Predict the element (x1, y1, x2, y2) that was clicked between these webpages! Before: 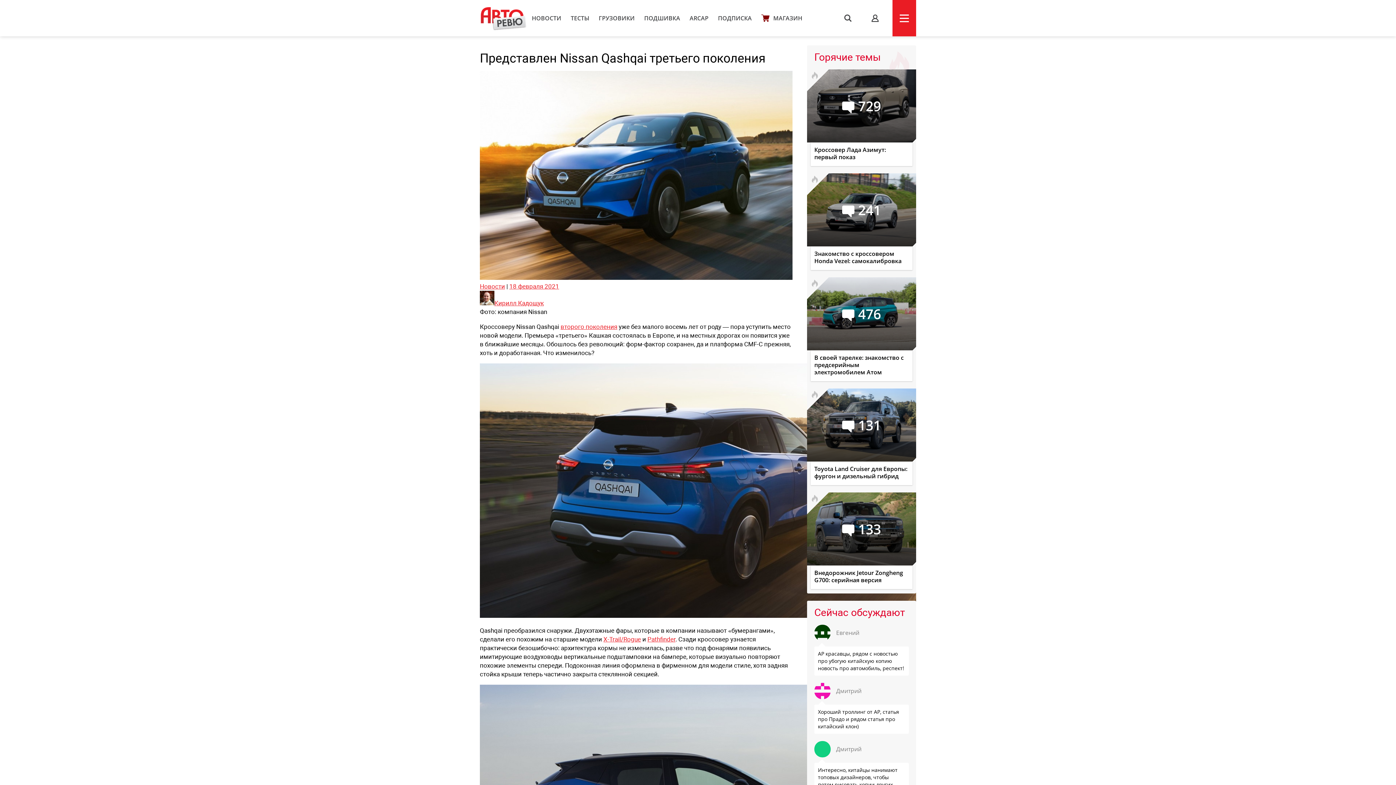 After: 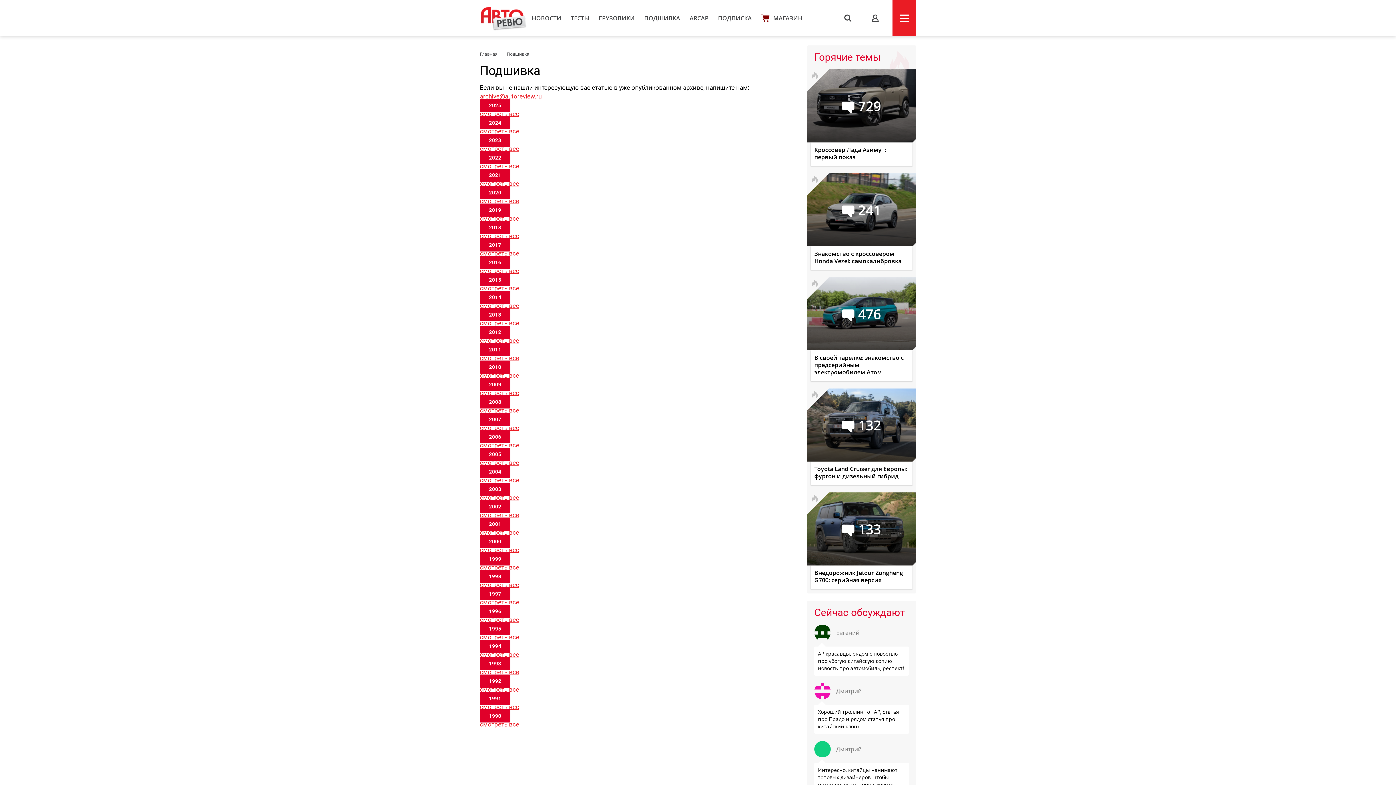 Action: label: ПОДШИВКА bbox: (644, 14, 680, 22)